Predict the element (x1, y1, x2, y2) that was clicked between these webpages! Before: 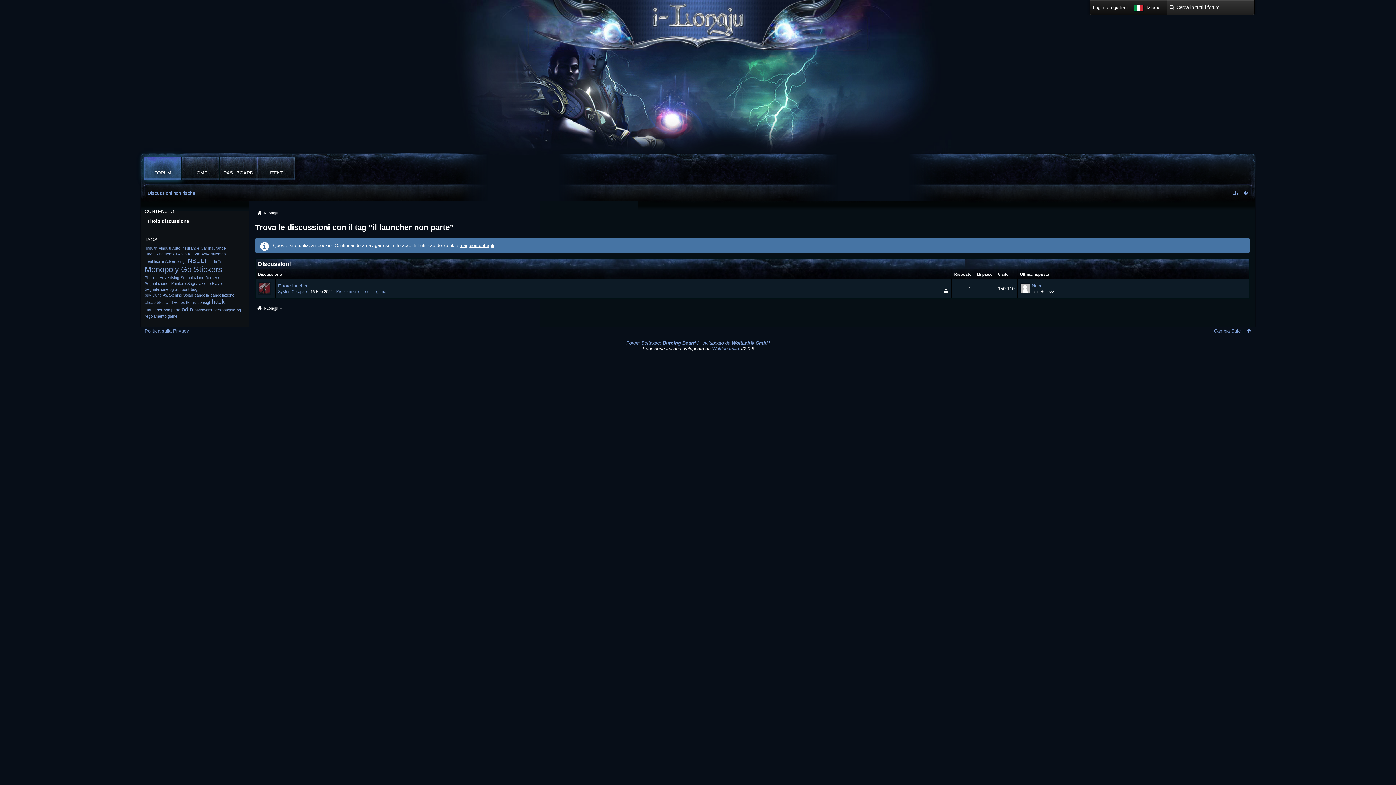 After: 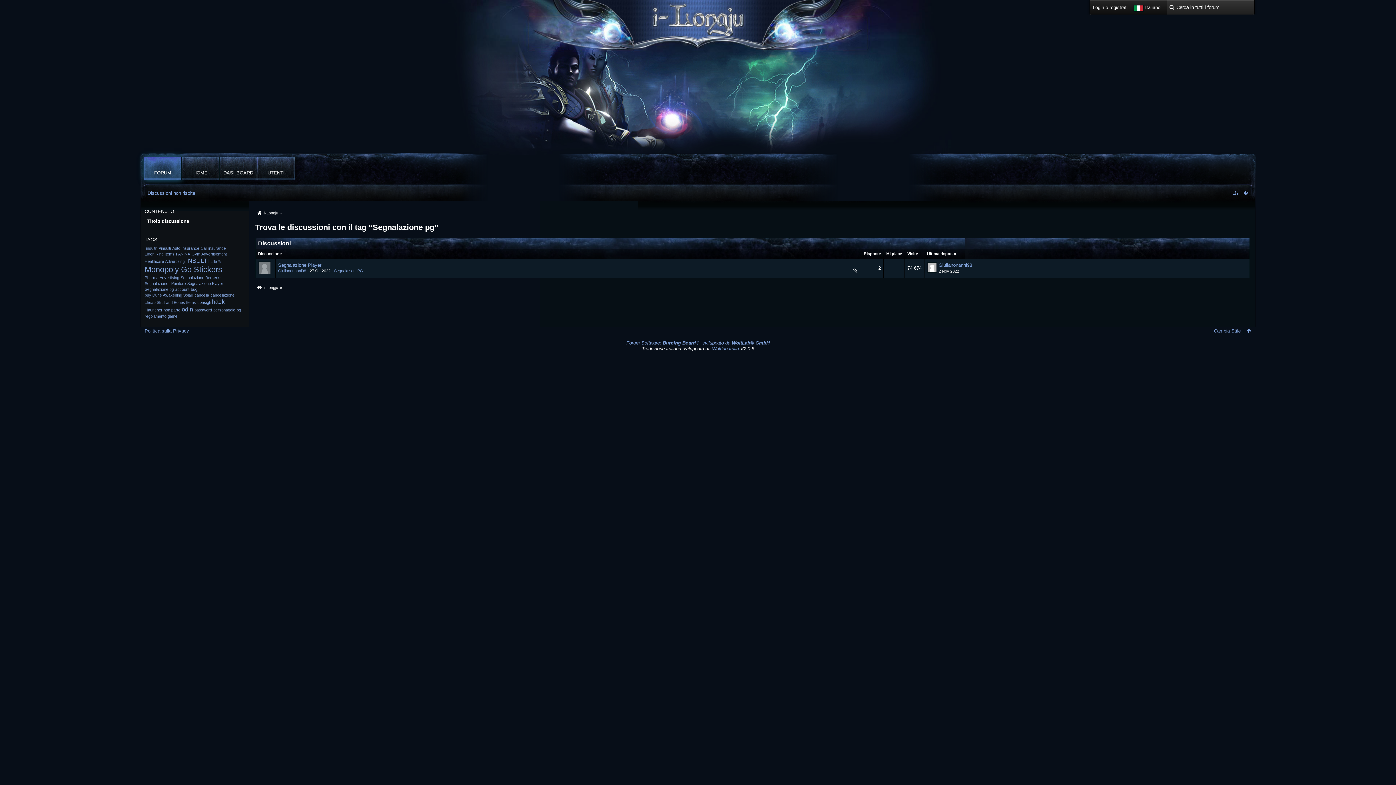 Action: bbox: (144, 287, 173, 291) label: Segnalazione pg